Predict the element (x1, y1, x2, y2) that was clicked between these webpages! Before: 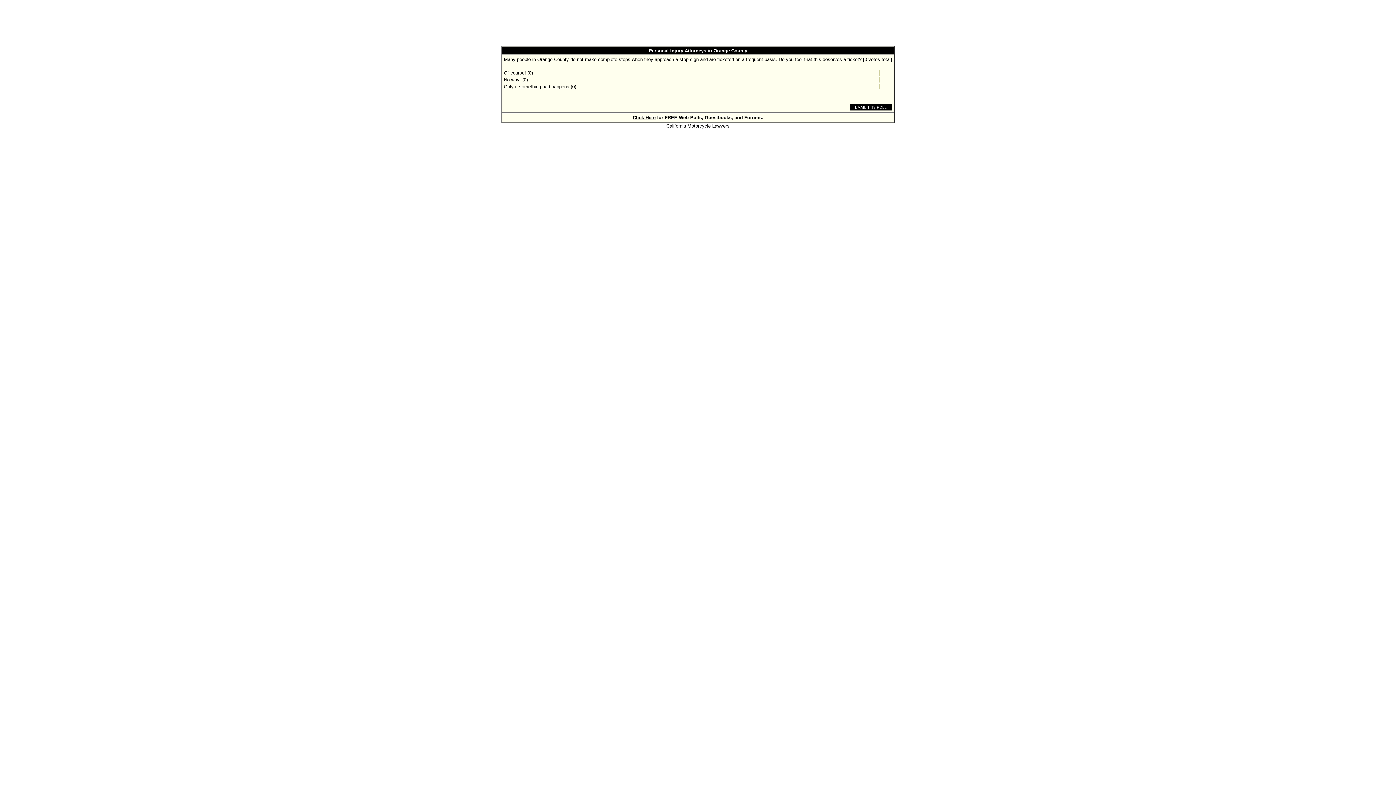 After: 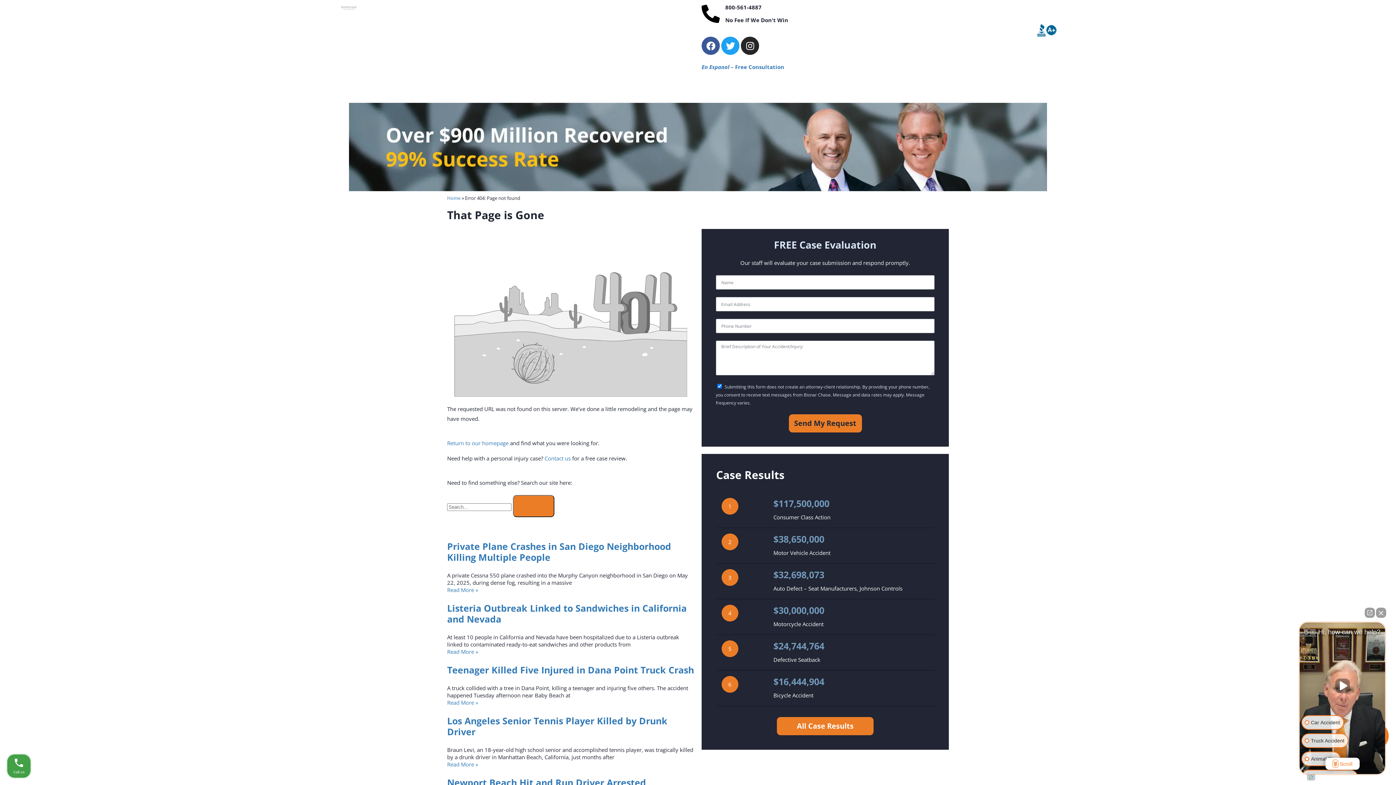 Action: bbox: (666, 123, 729, 128) label: California Motorcycle Lawyers